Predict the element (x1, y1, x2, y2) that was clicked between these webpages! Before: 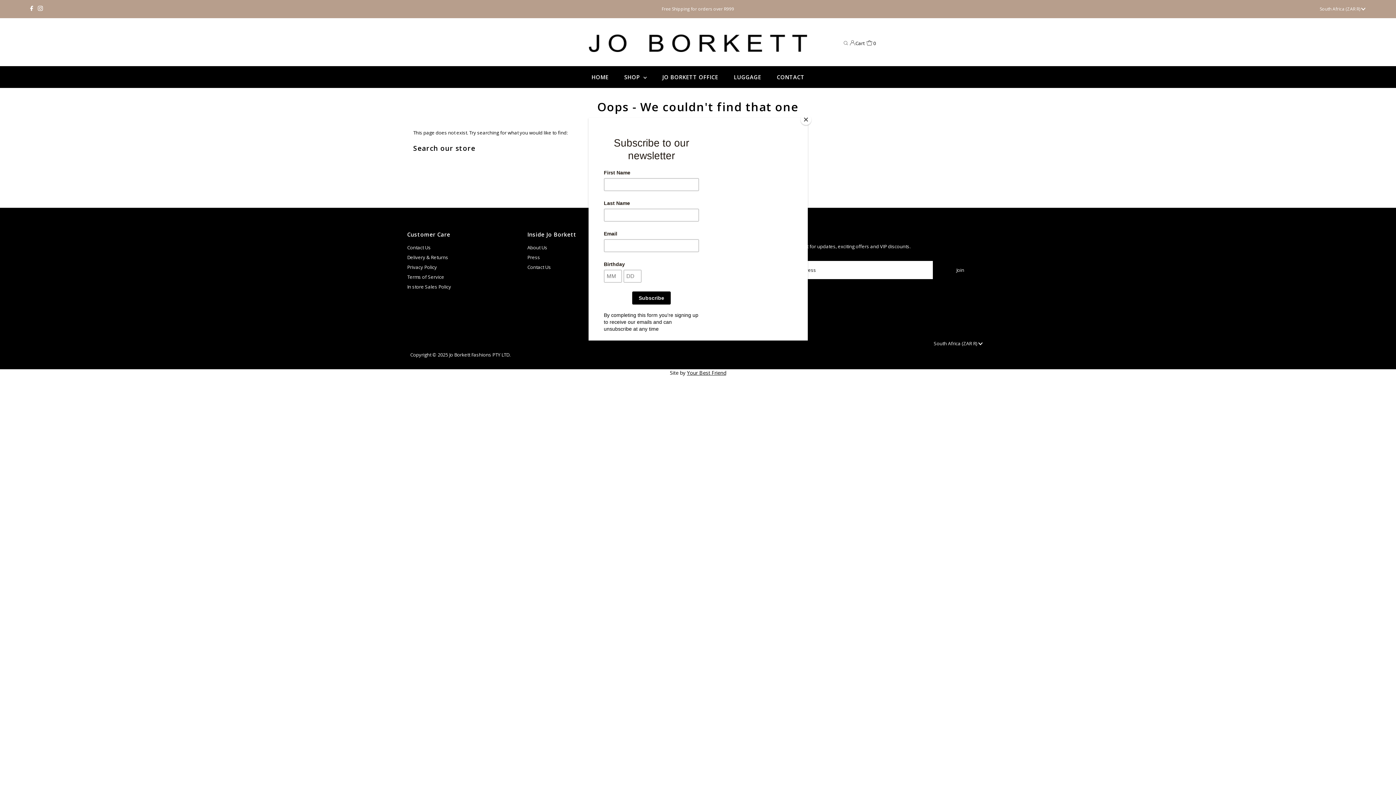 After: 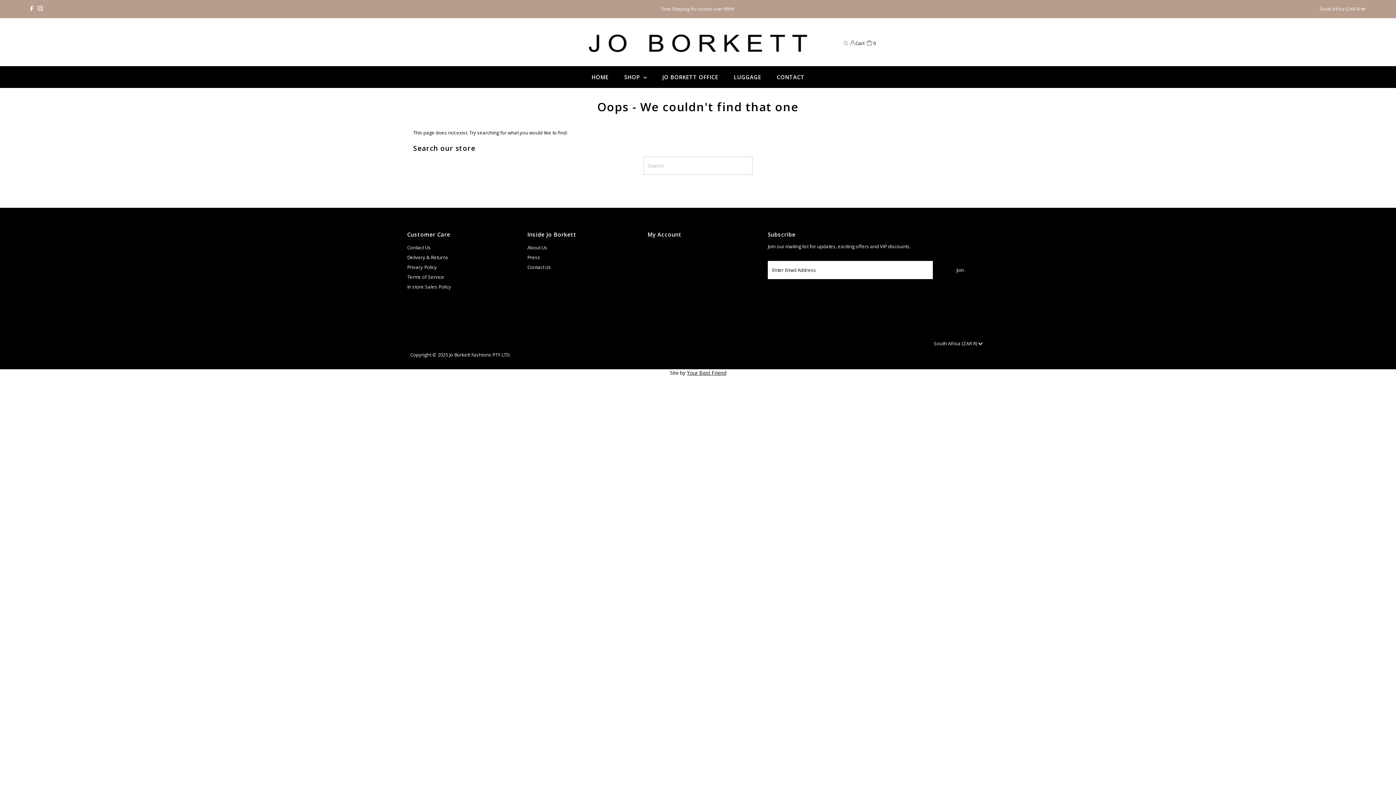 Action: label: Close bbox: (800, 114, 811, 125)